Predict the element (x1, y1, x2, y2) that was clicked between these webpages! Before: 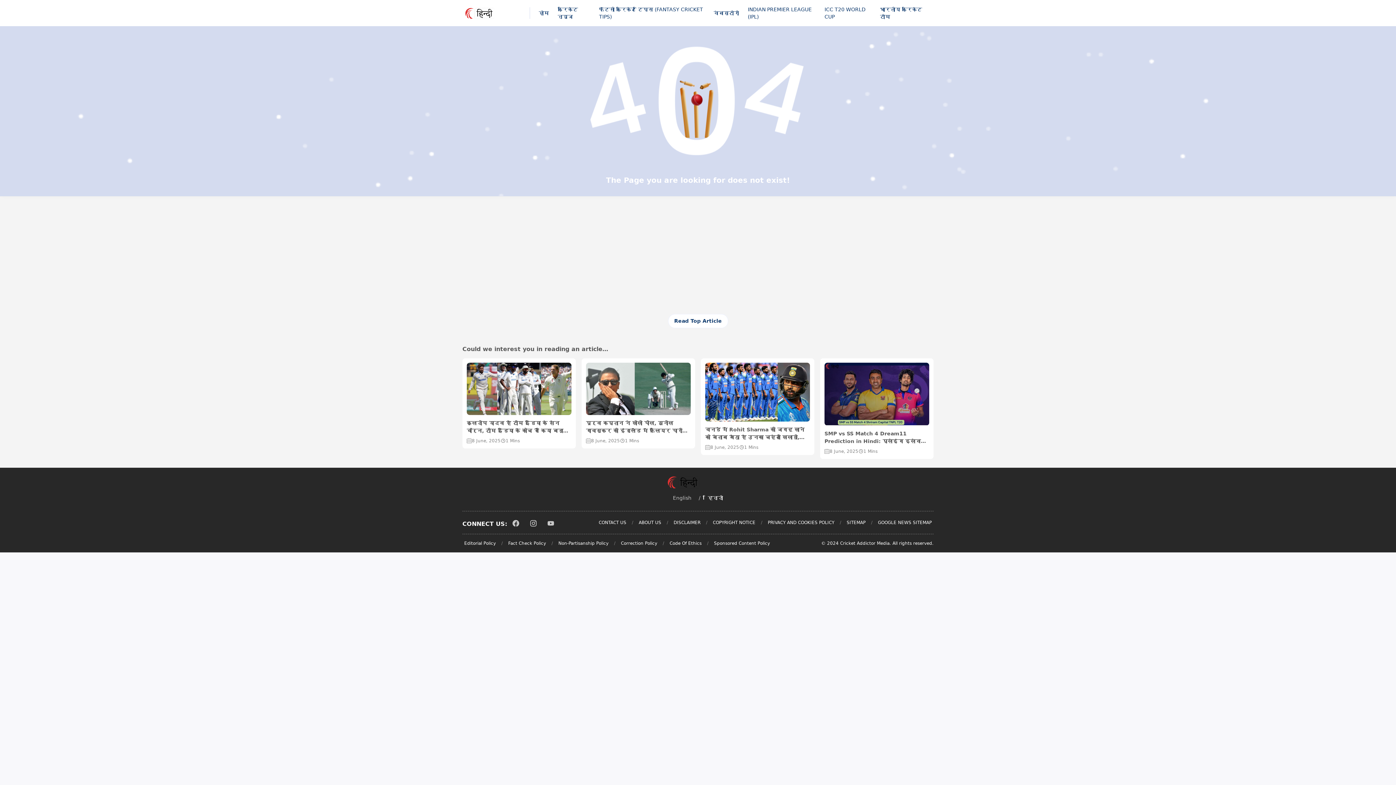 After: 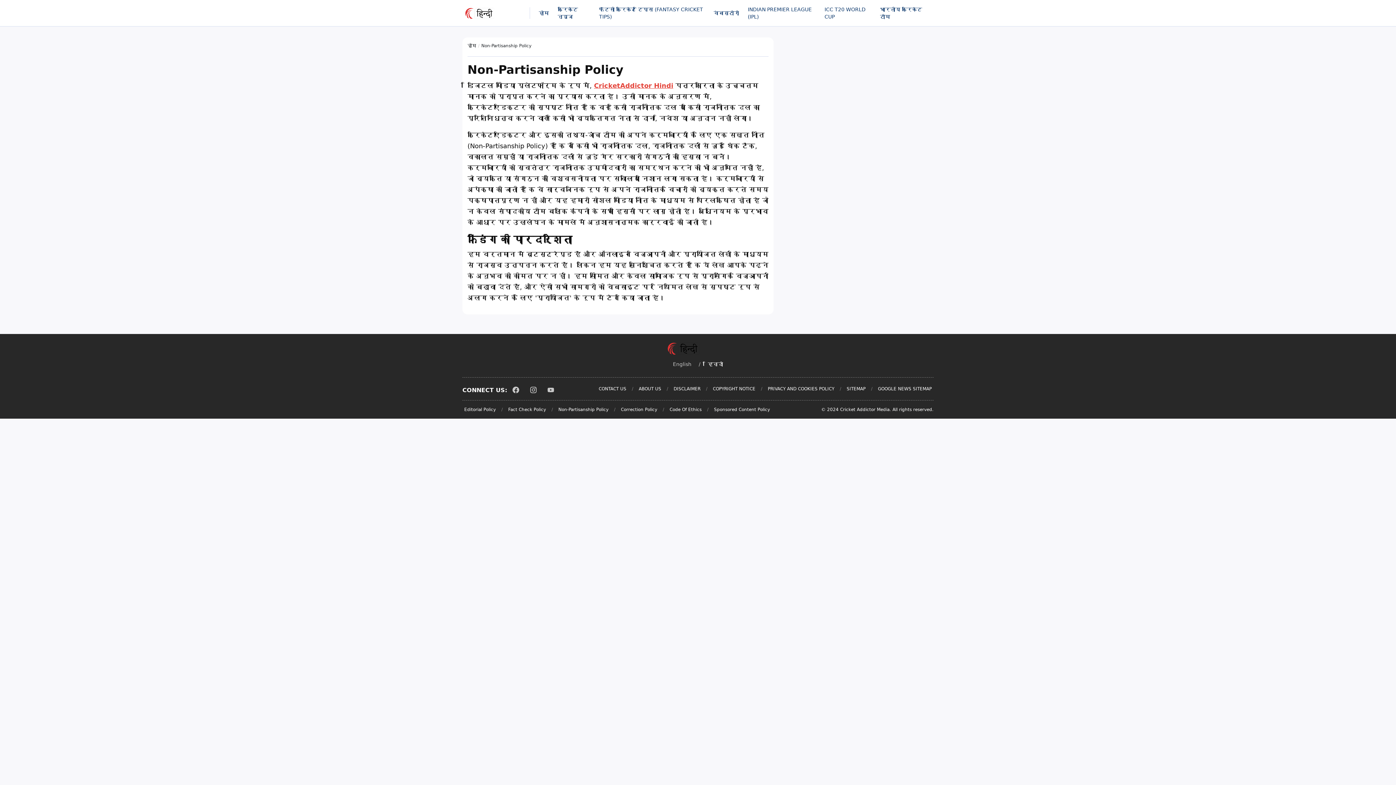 Action: label: Non-Partisanship Policy bbox: (556, 539, 610, 547)